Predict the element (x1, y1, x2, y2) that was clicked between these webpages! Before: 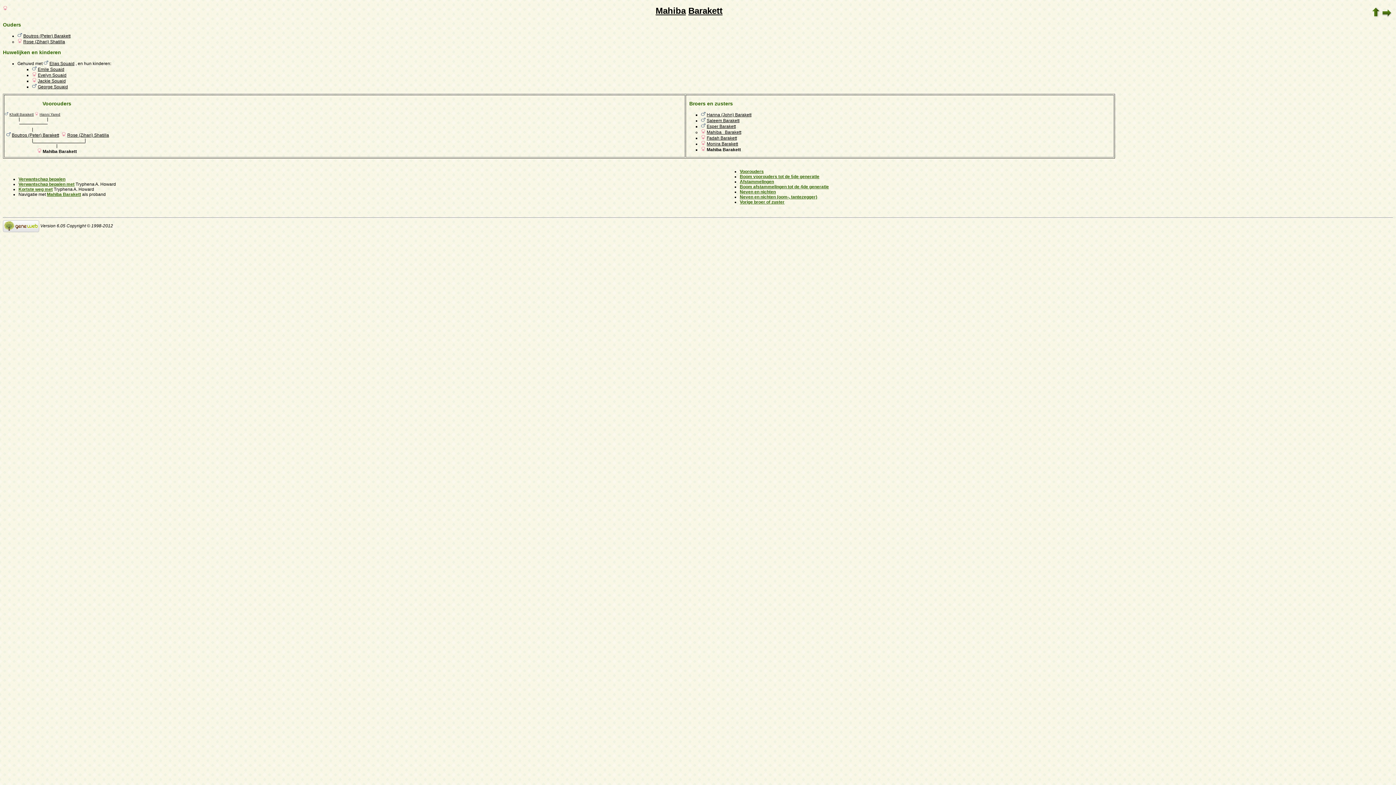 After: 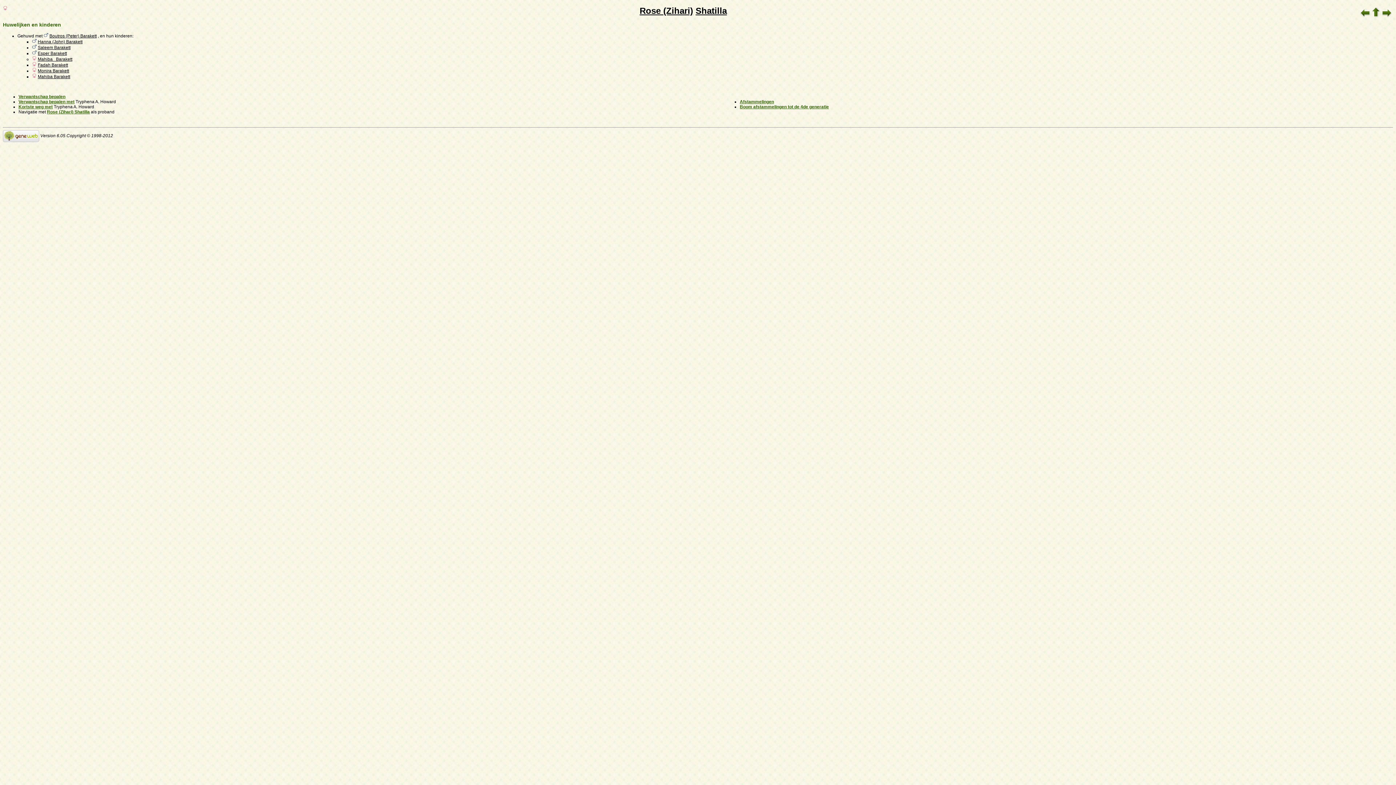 Action: bbox: (67, 132, 109, 137) label: Rose (Zihari) Shatilla